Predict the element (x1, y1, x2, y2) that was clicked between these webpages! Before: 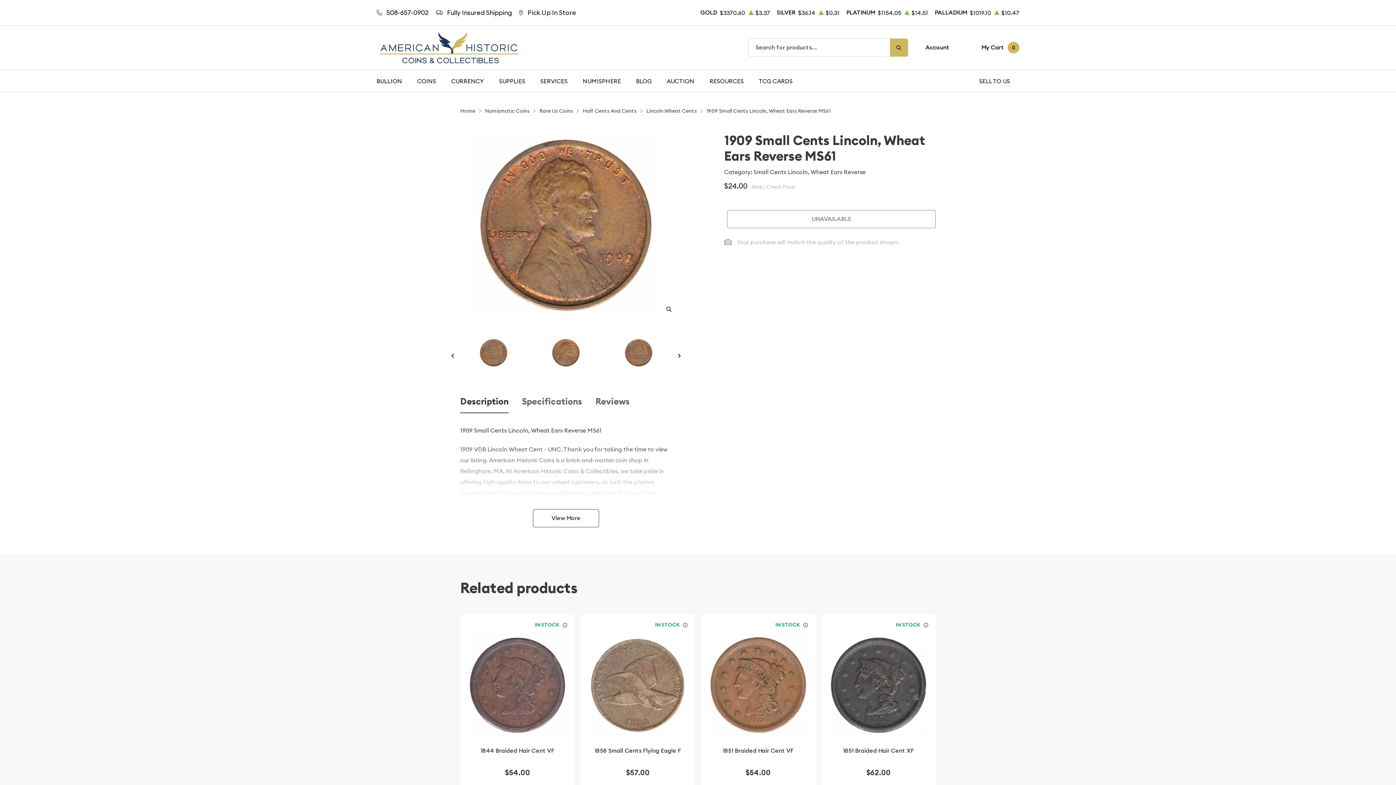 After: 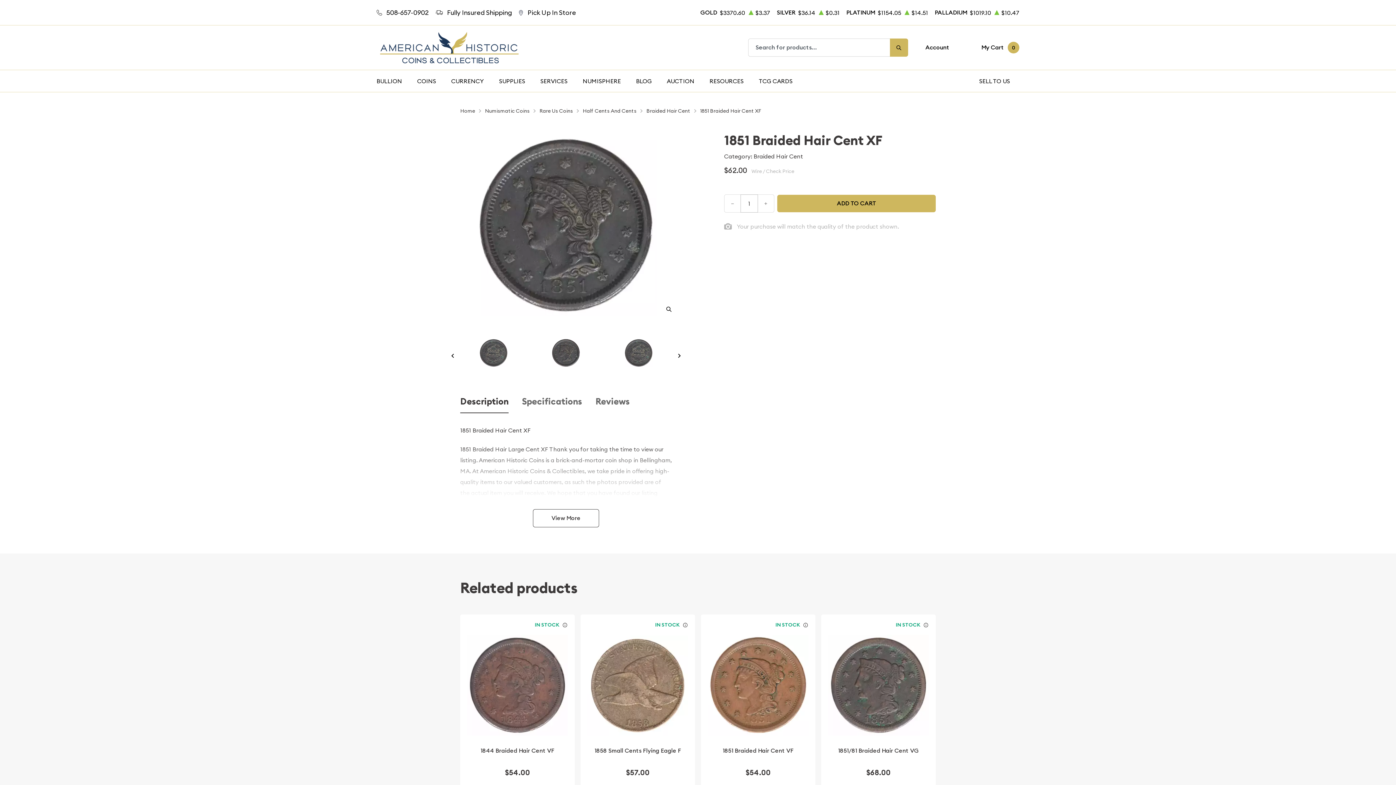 Action: bbox: (828, 635, 929, 735)